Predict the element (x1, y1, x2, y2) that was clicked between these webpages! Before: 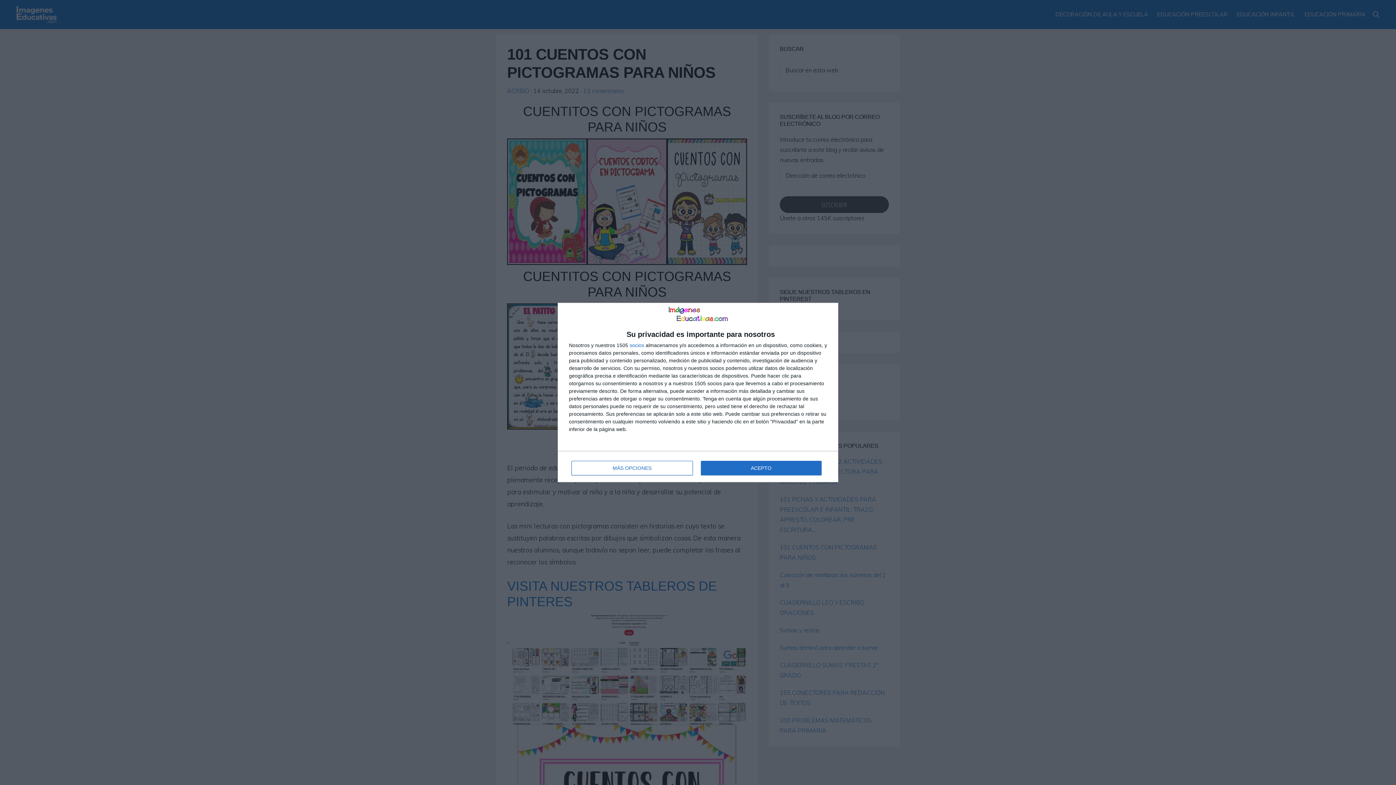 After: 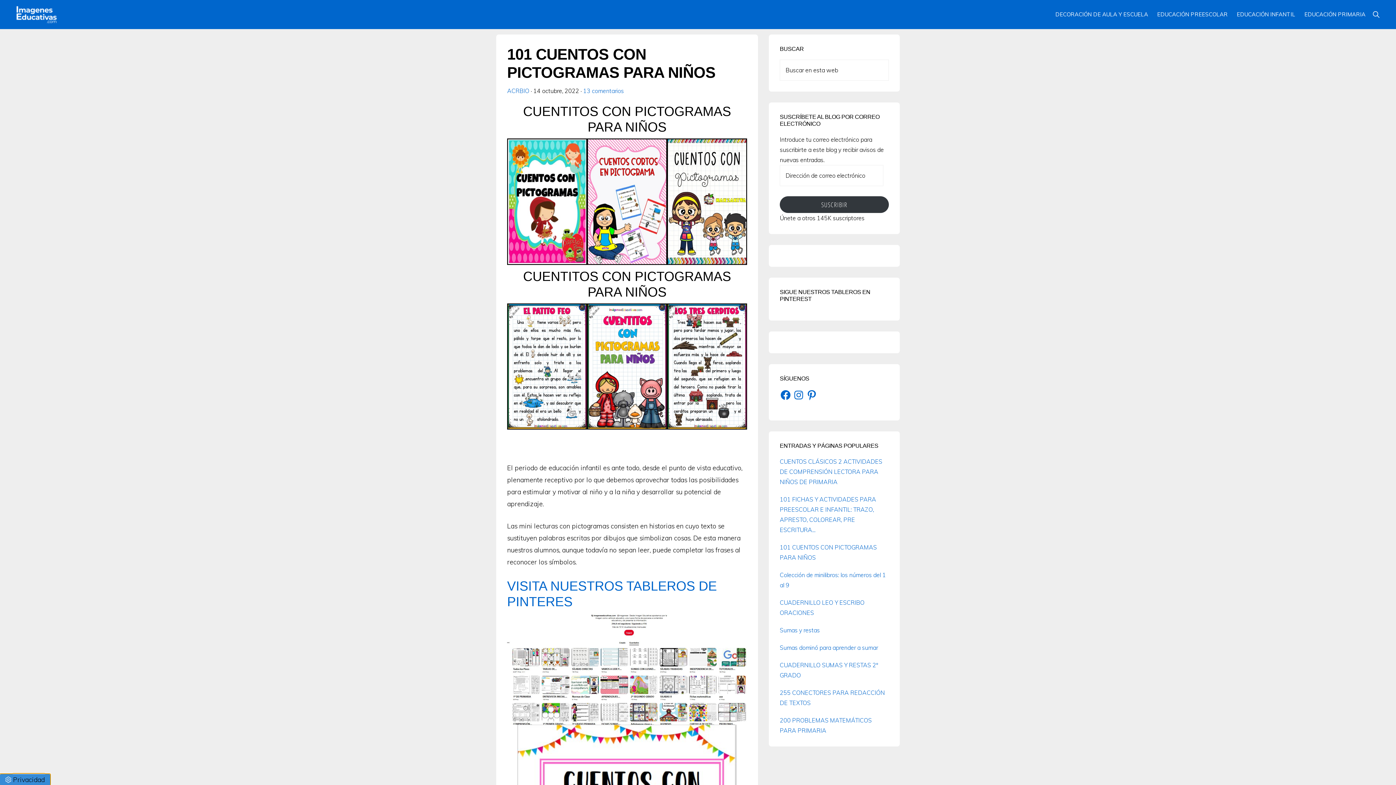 Action: bbox: (700, 461, 821, 475) label: ACEPTO